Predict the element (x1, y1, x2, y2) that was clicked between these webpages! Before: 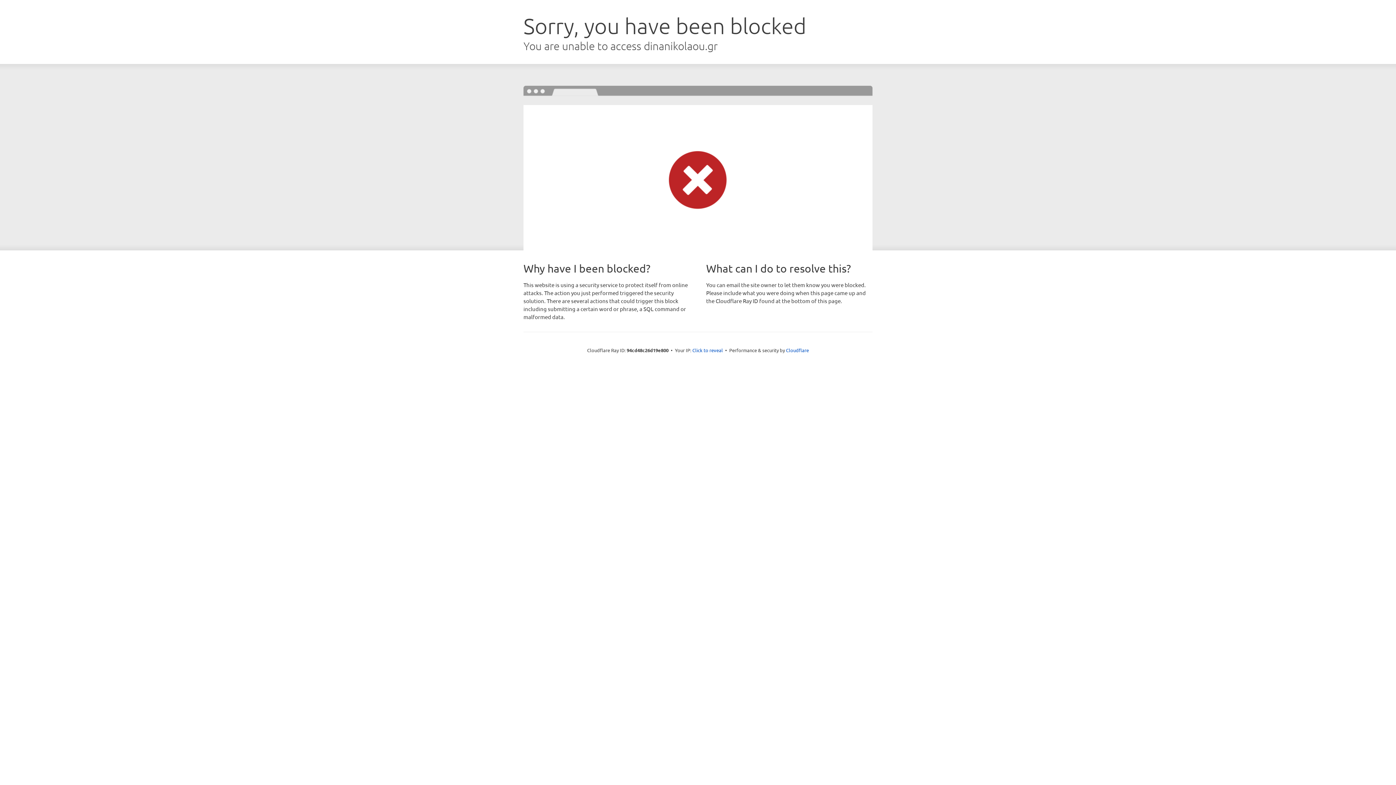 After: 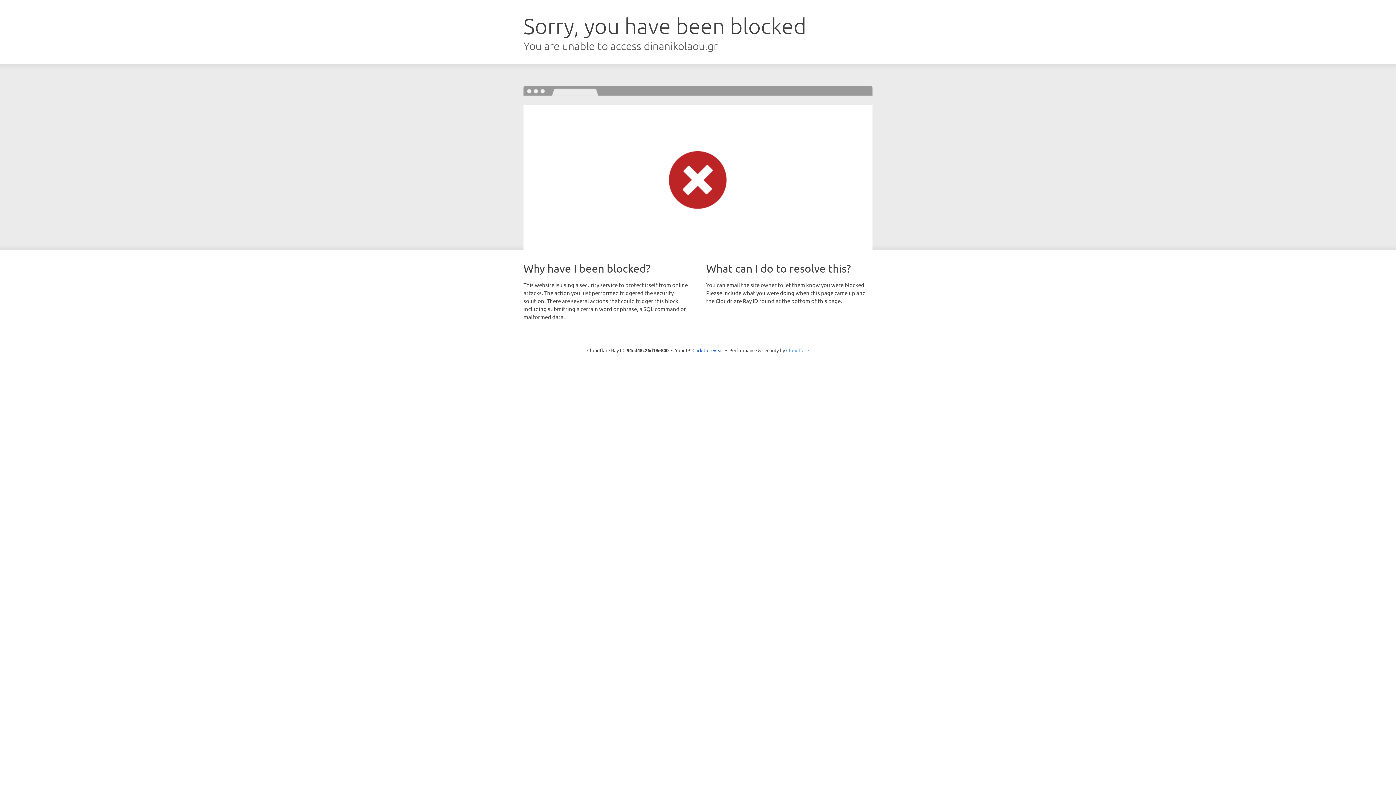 Action: label: Cloudflare bbox: (786, 347, 809, 353)